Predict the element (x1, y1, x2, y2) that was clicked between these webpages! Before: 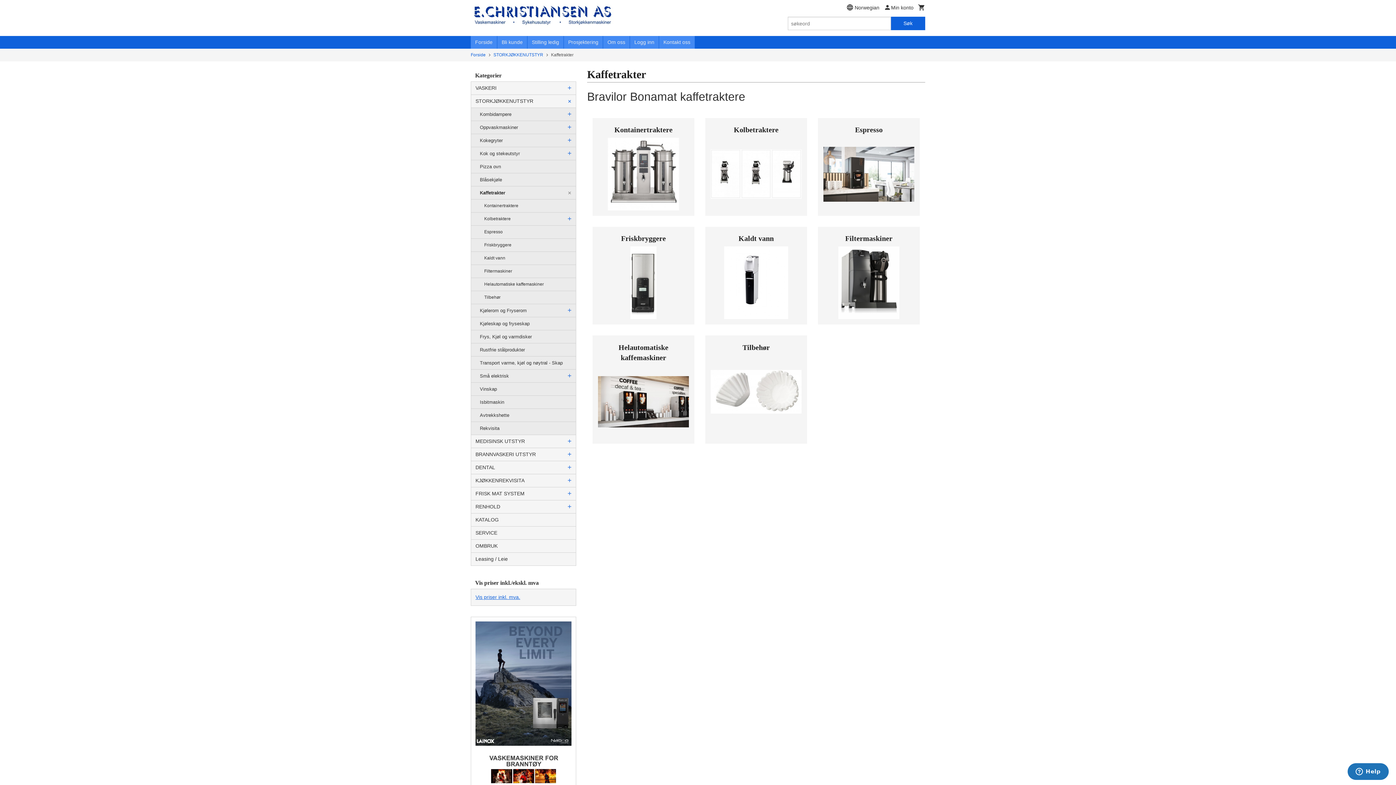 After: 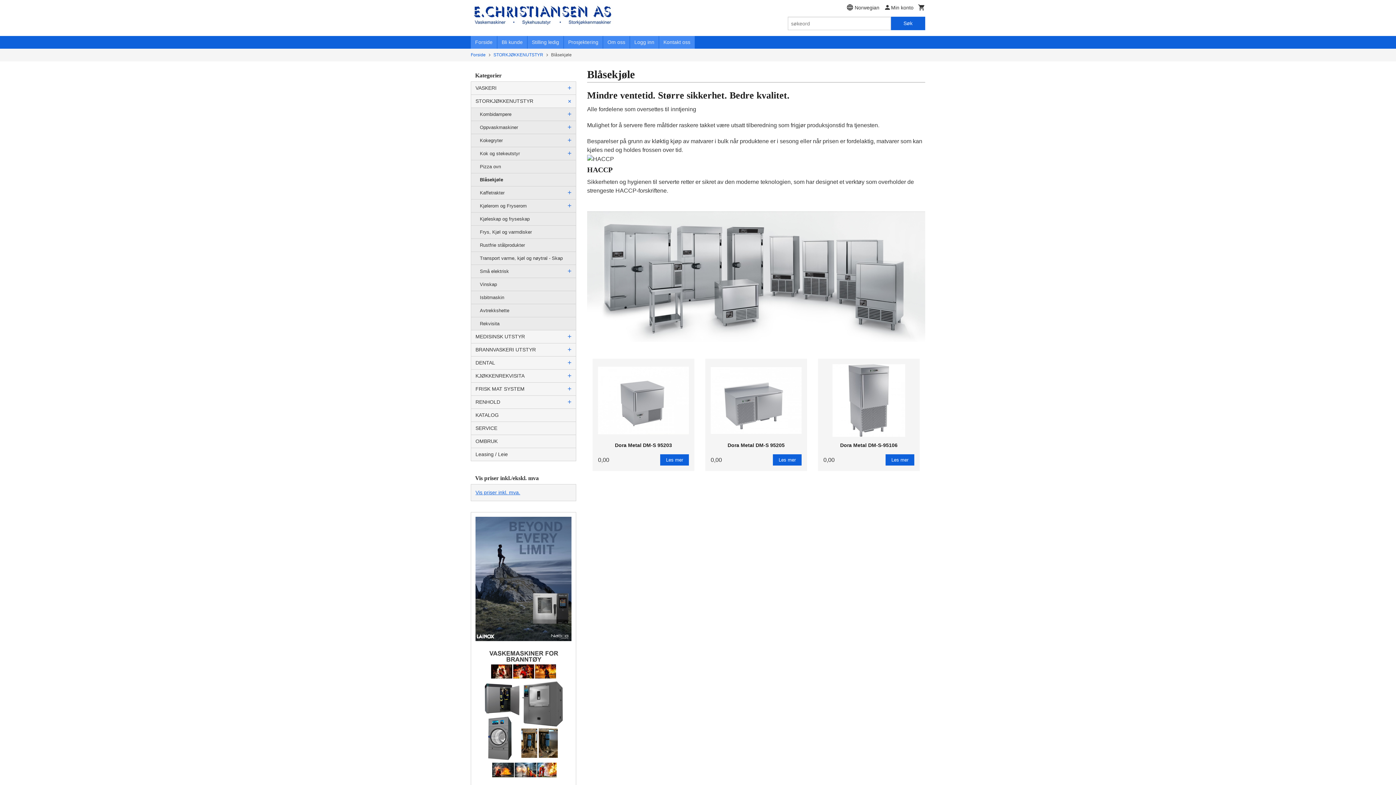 Action: label: Blåsekjøle bbox: (471, 173, 576, 186)